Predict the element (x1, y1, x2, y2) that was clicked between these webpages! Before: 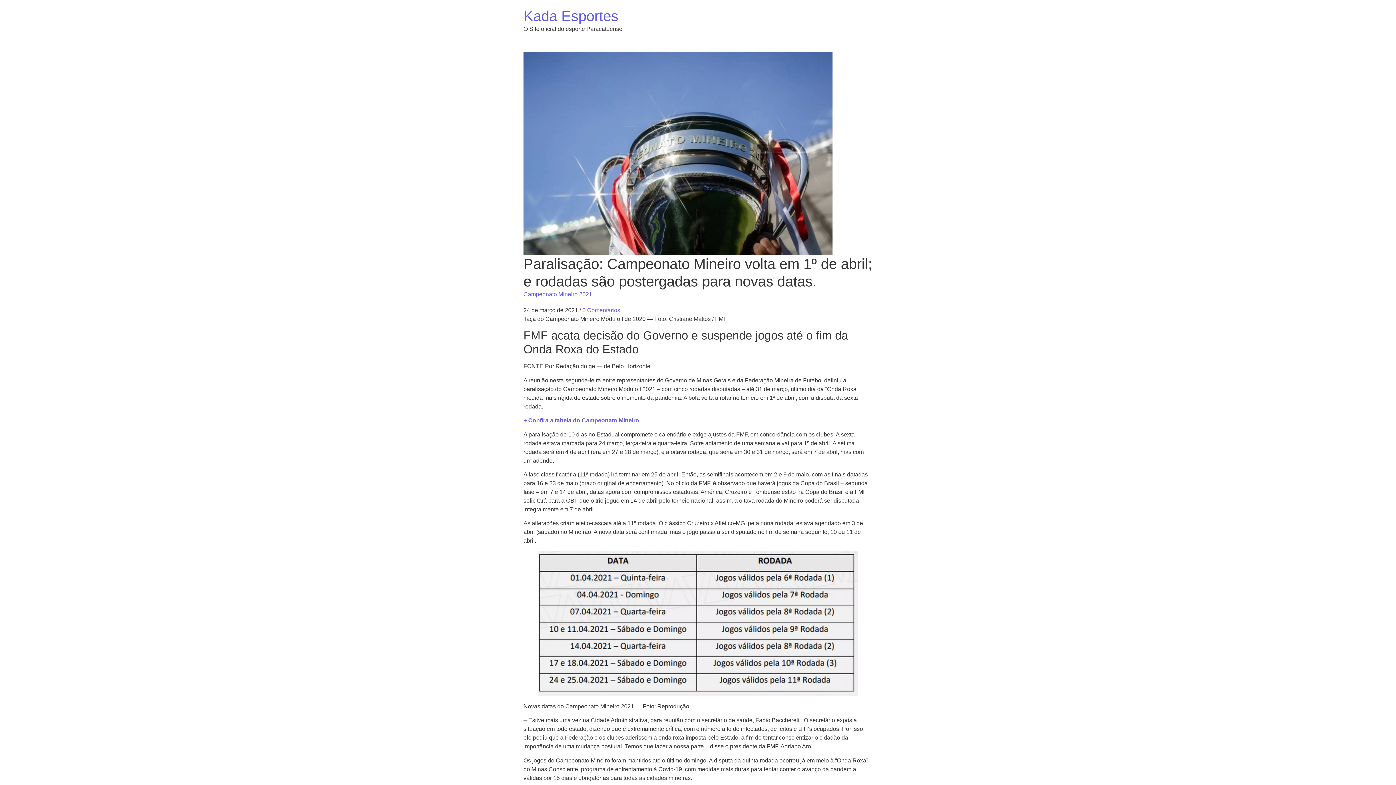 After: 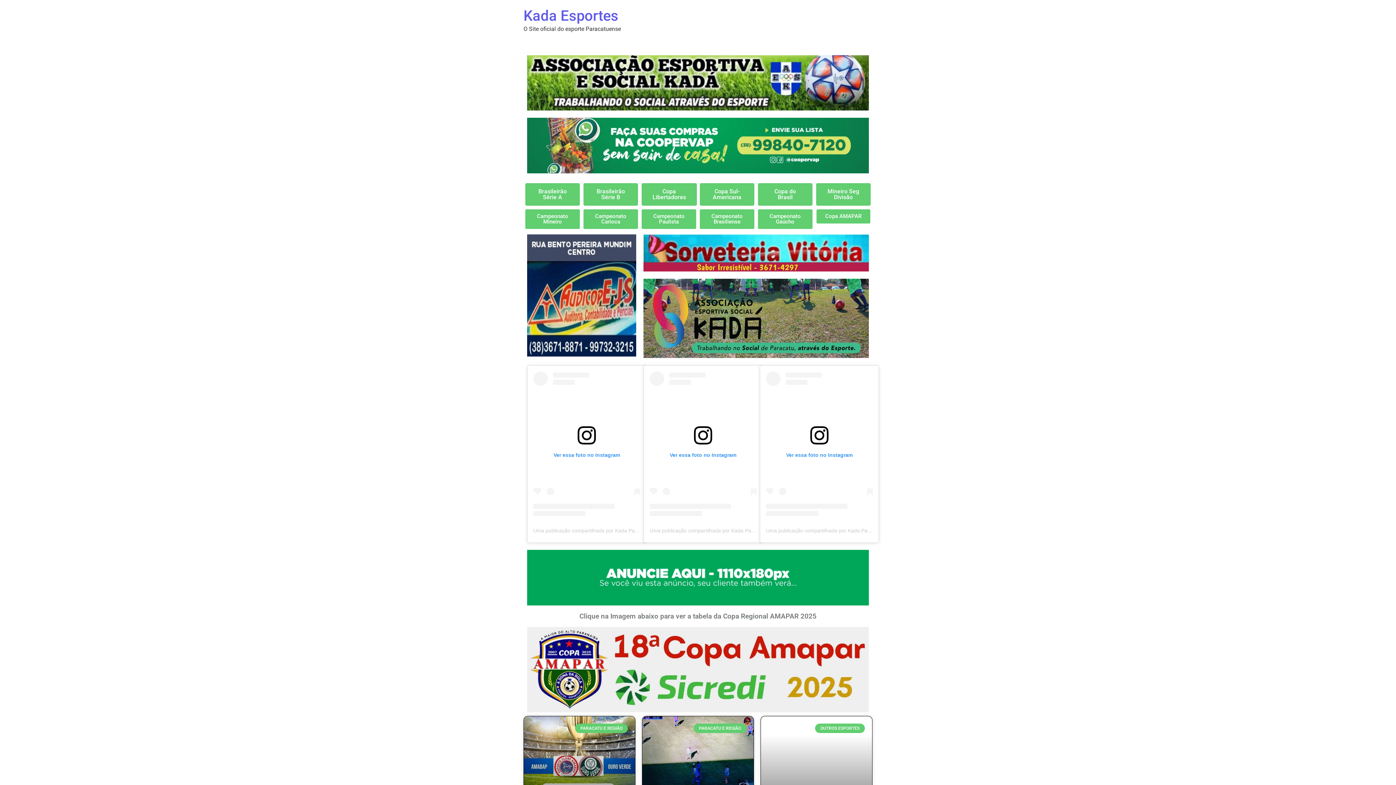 Action: label: Kada Esportes bbox: (523, 8, 618, 24)